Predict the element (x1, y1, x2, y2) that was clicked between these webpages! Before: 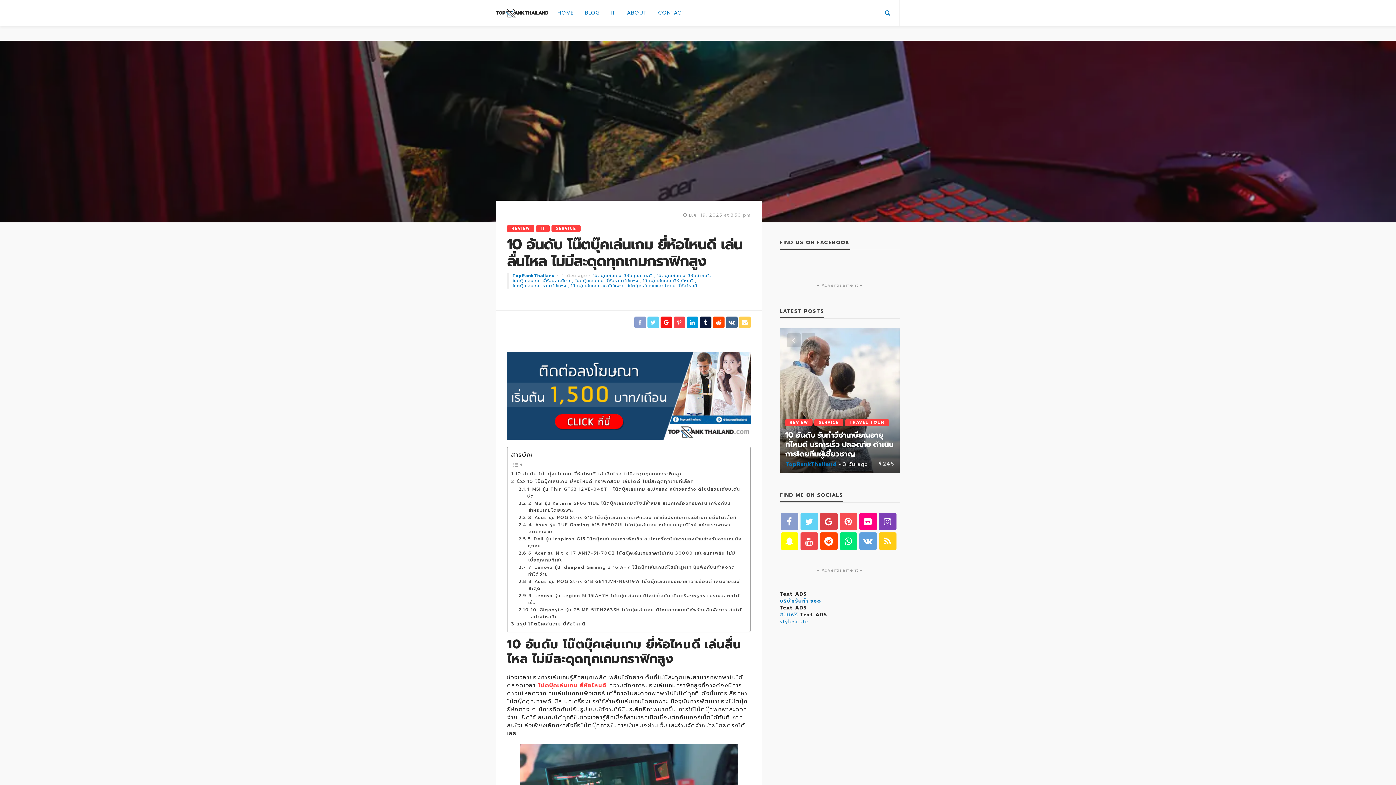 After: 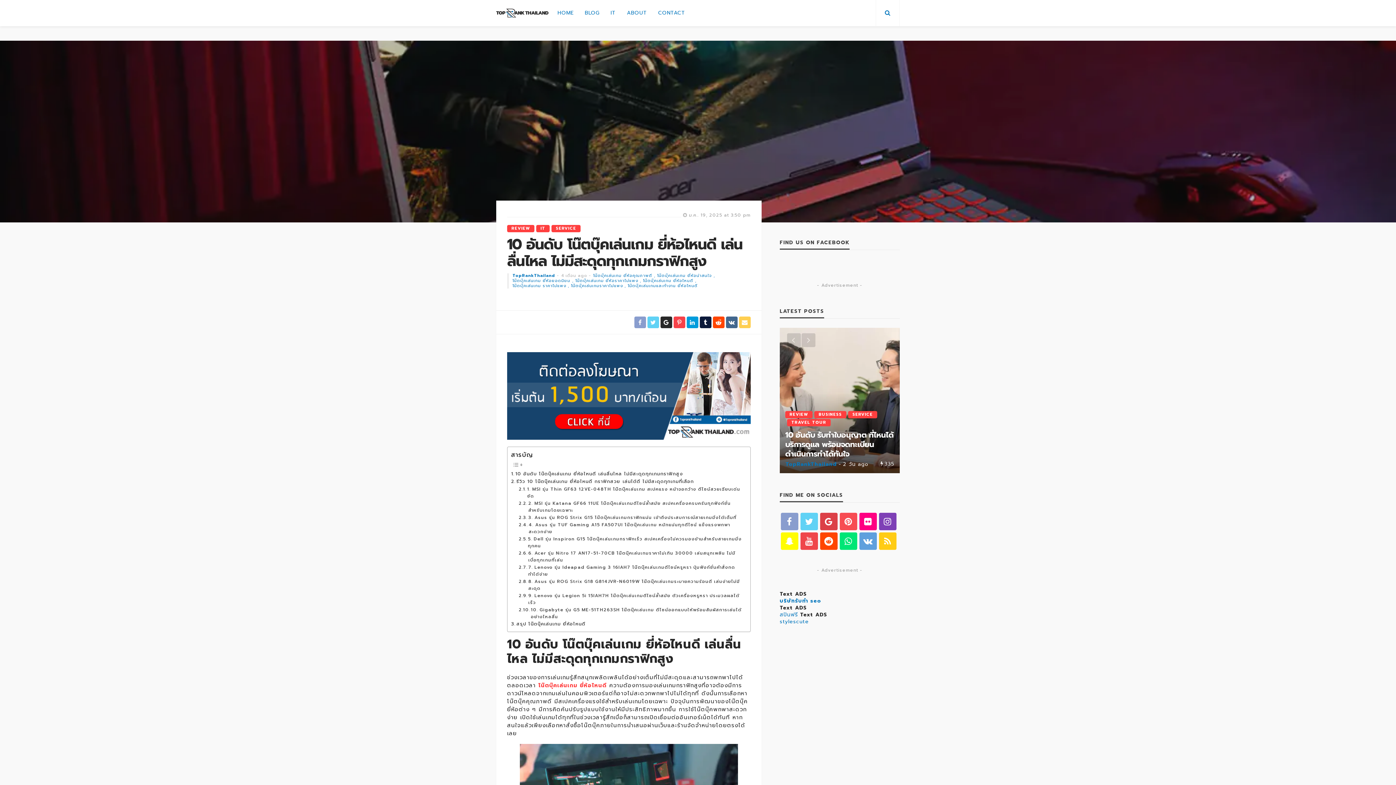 Action: bbox: (660, 316, 672, 328)